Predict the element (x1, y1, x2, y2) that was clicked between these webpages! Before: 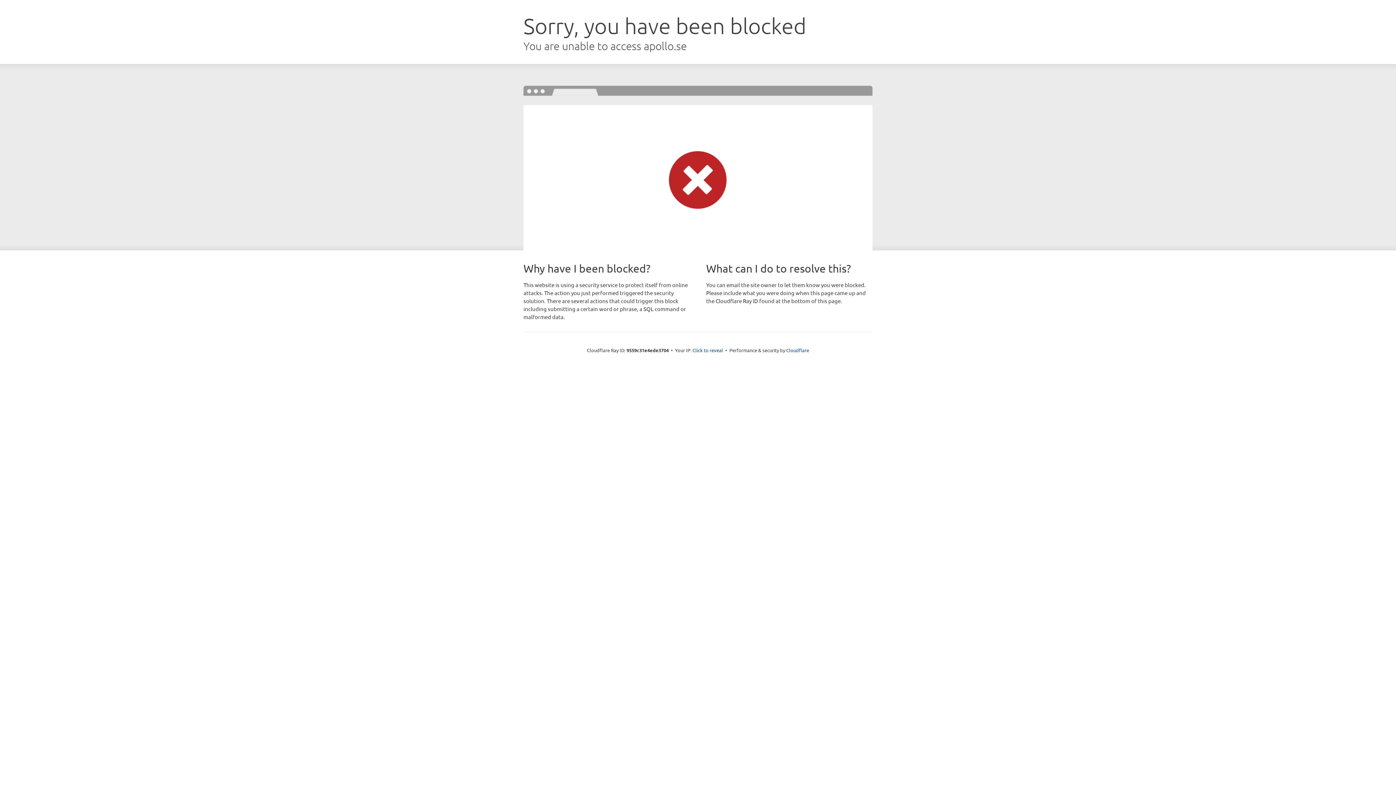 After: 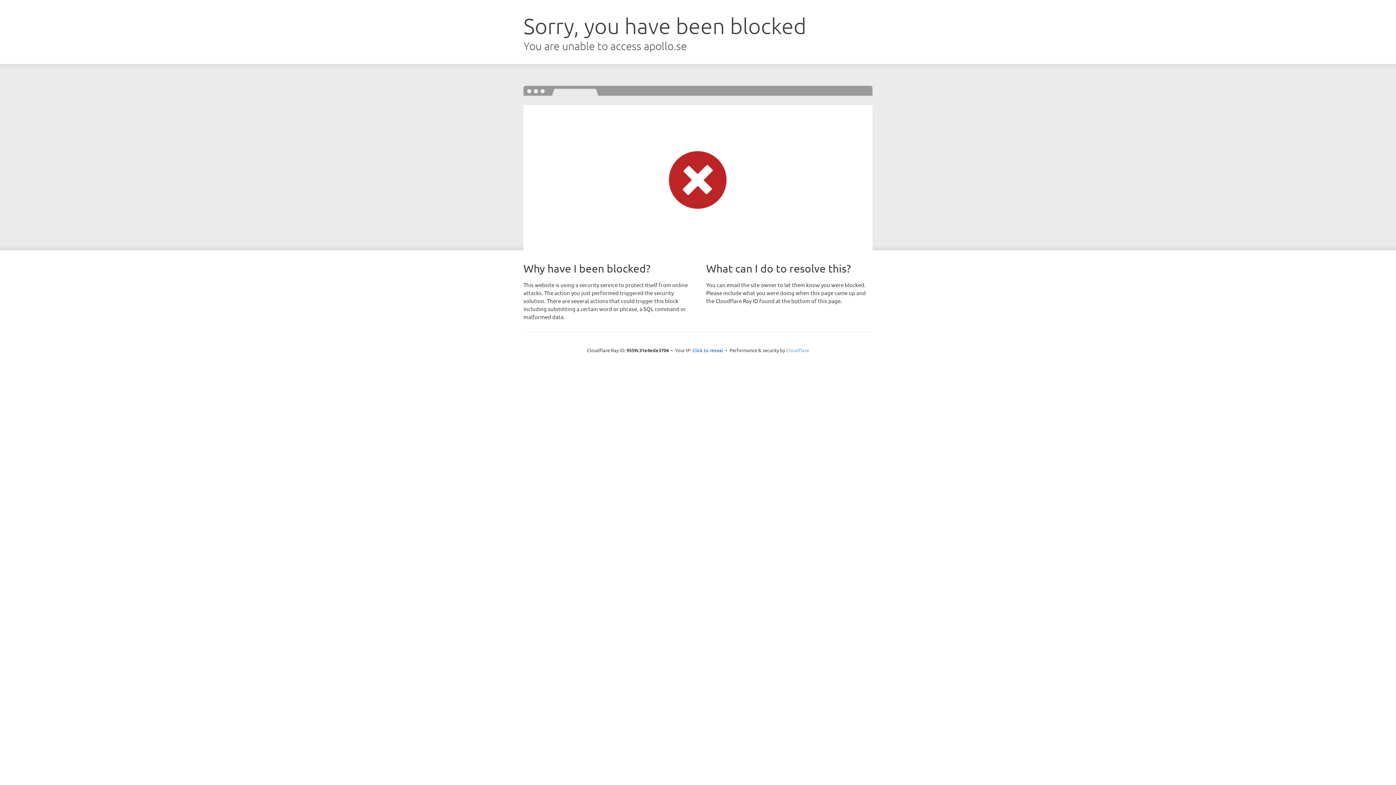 Action: label: Cloudflare bbox: (786, 347, 809, 353)